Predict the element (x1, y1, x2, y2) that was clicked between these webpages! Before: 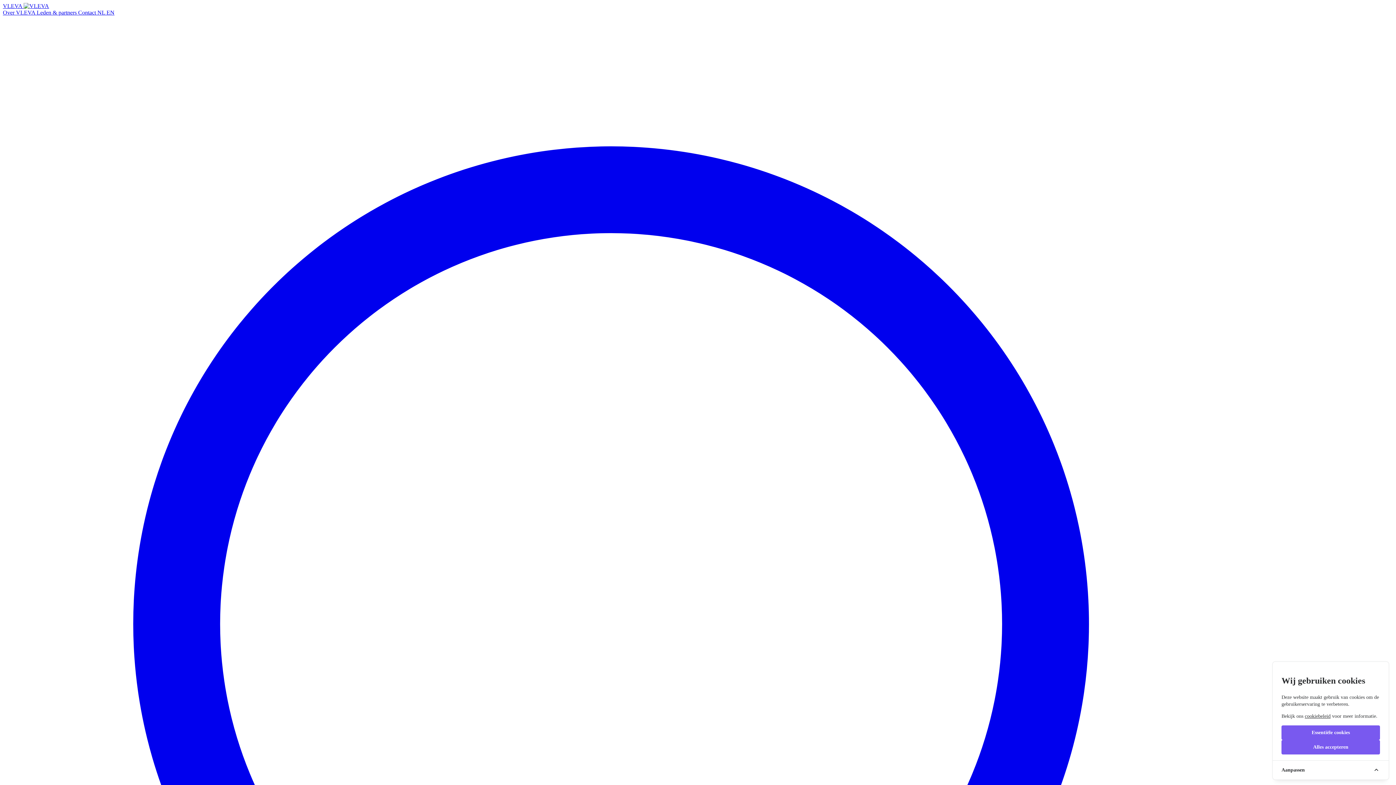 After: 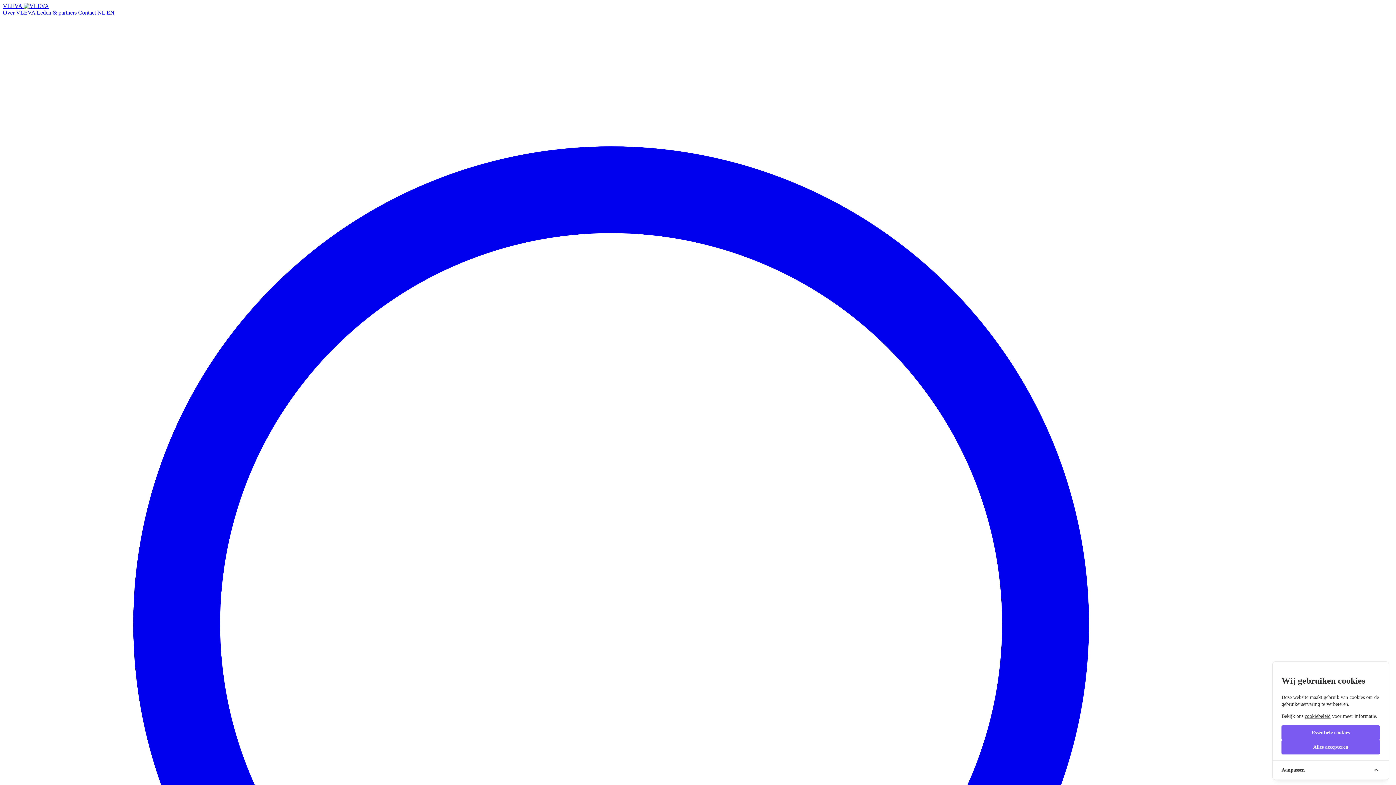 Action: bbox: (2, 9, 36, 15) label: Over VLEVA 